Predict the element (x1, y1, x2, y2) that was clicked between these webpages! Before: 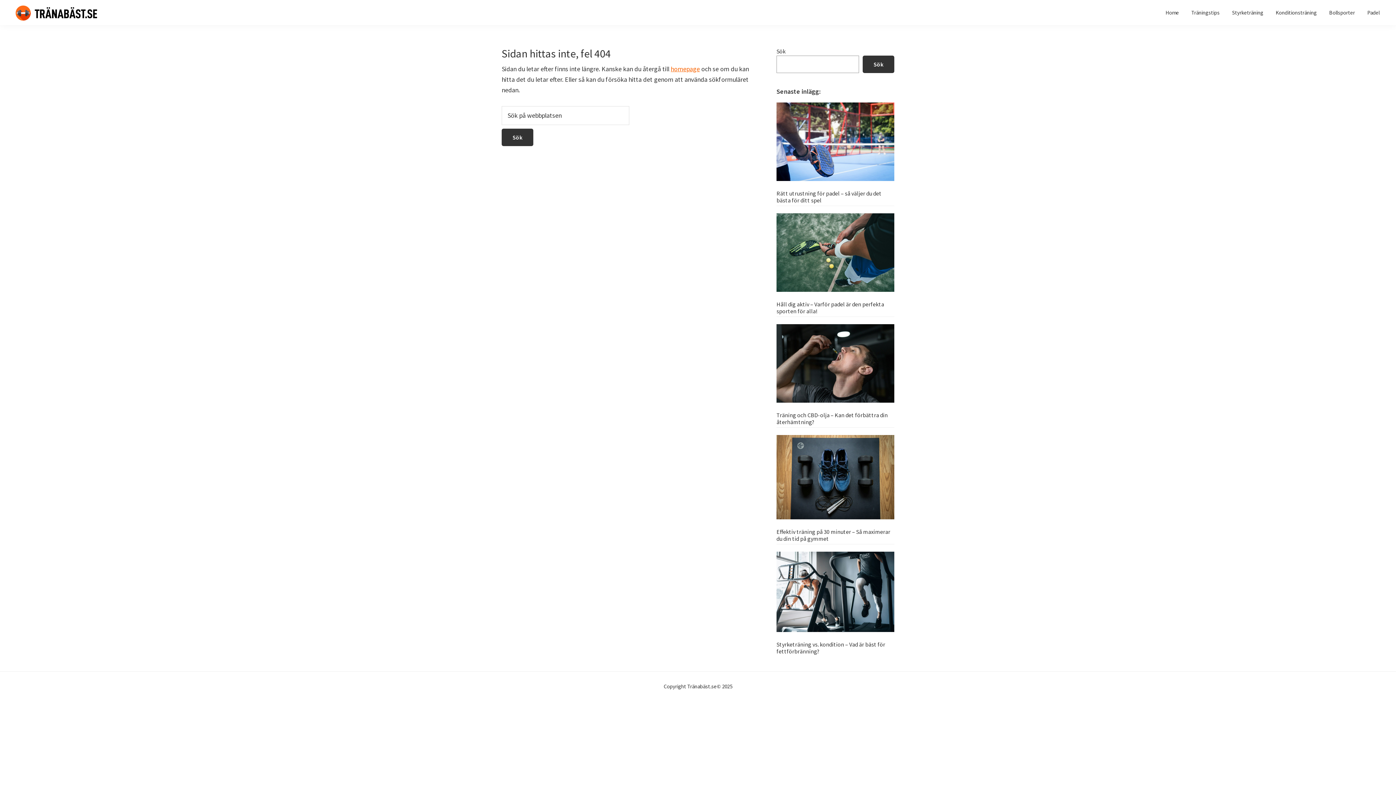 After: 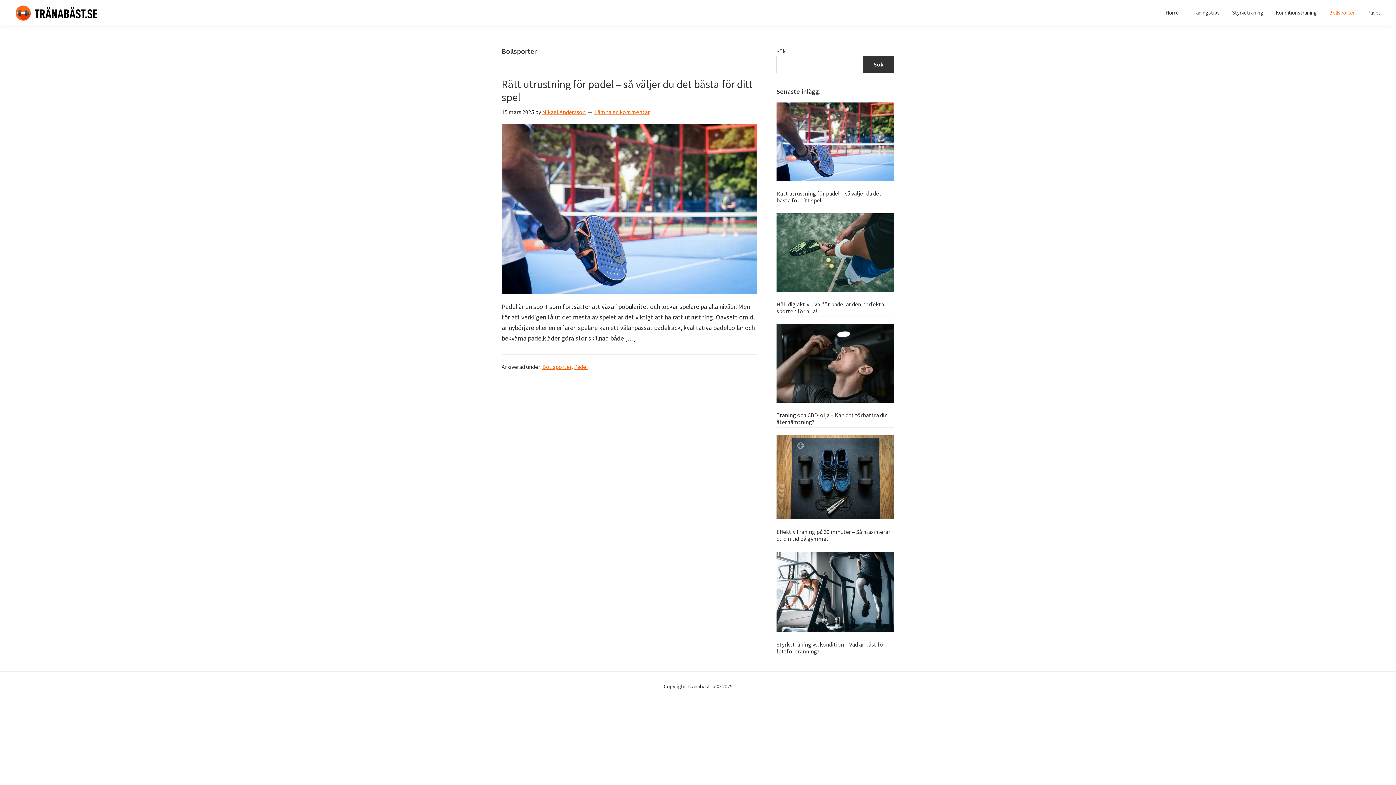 Action: bbox: (1324, 5, 1360, 19) label: Bollsporter